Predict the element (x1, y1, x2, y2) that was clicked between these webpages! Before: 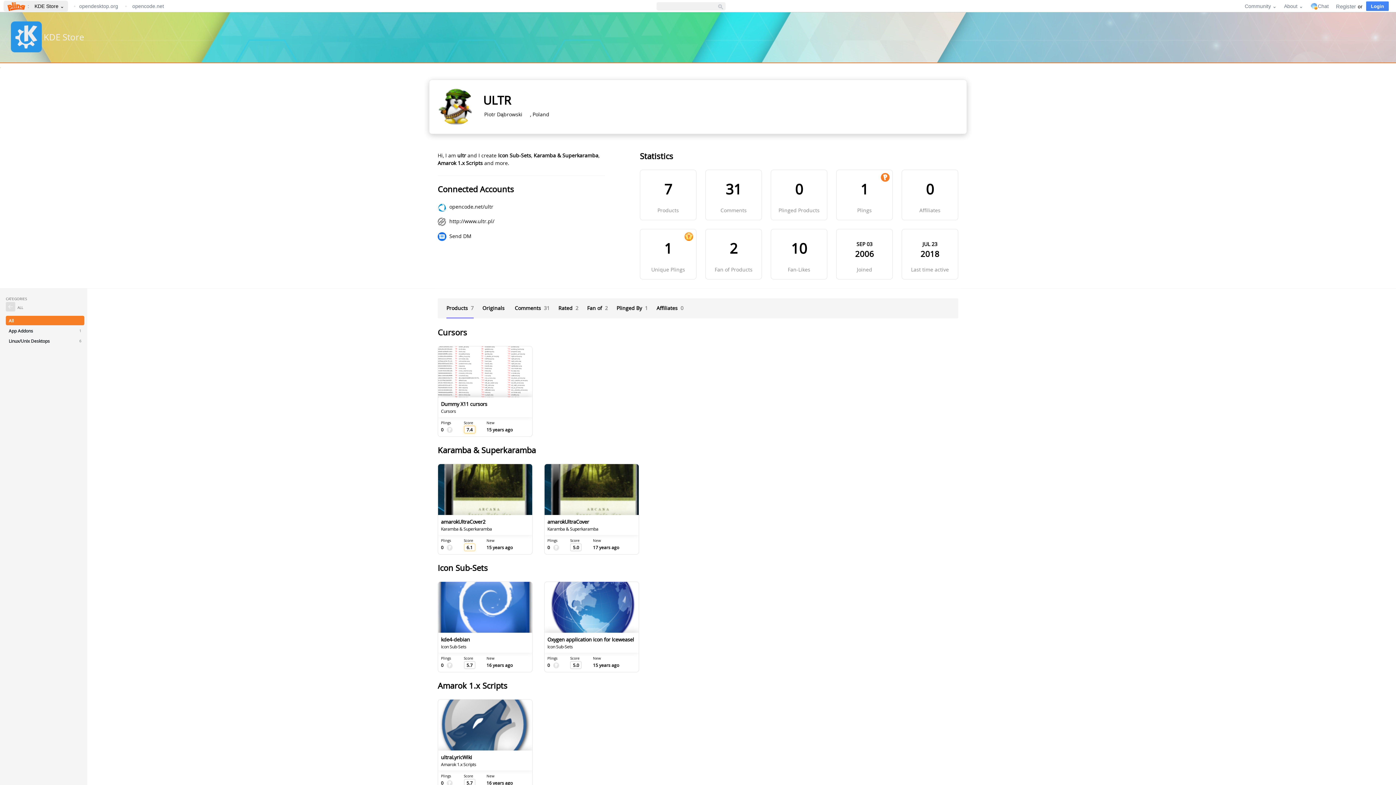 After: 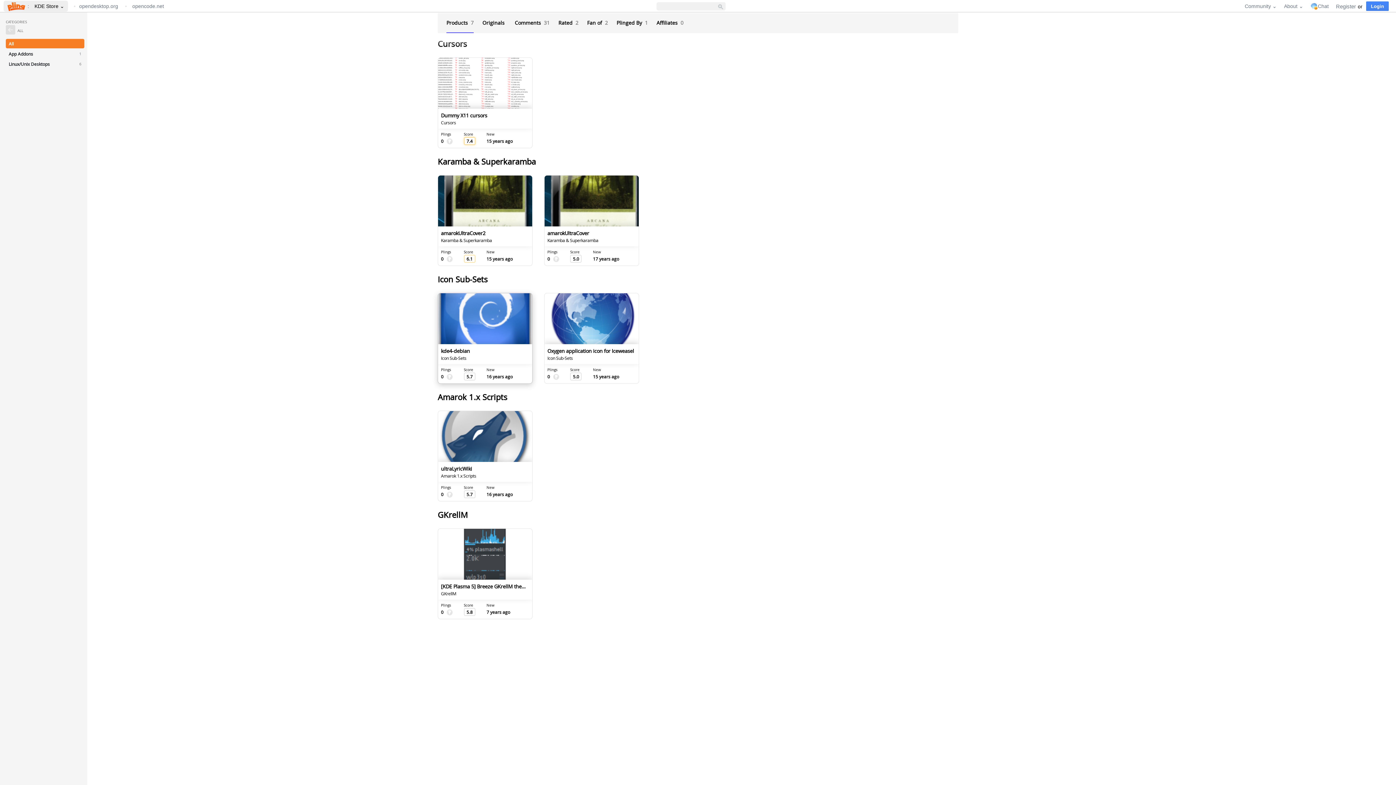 Action: label: Products 7 bbox: (446, 298, 473, 318)